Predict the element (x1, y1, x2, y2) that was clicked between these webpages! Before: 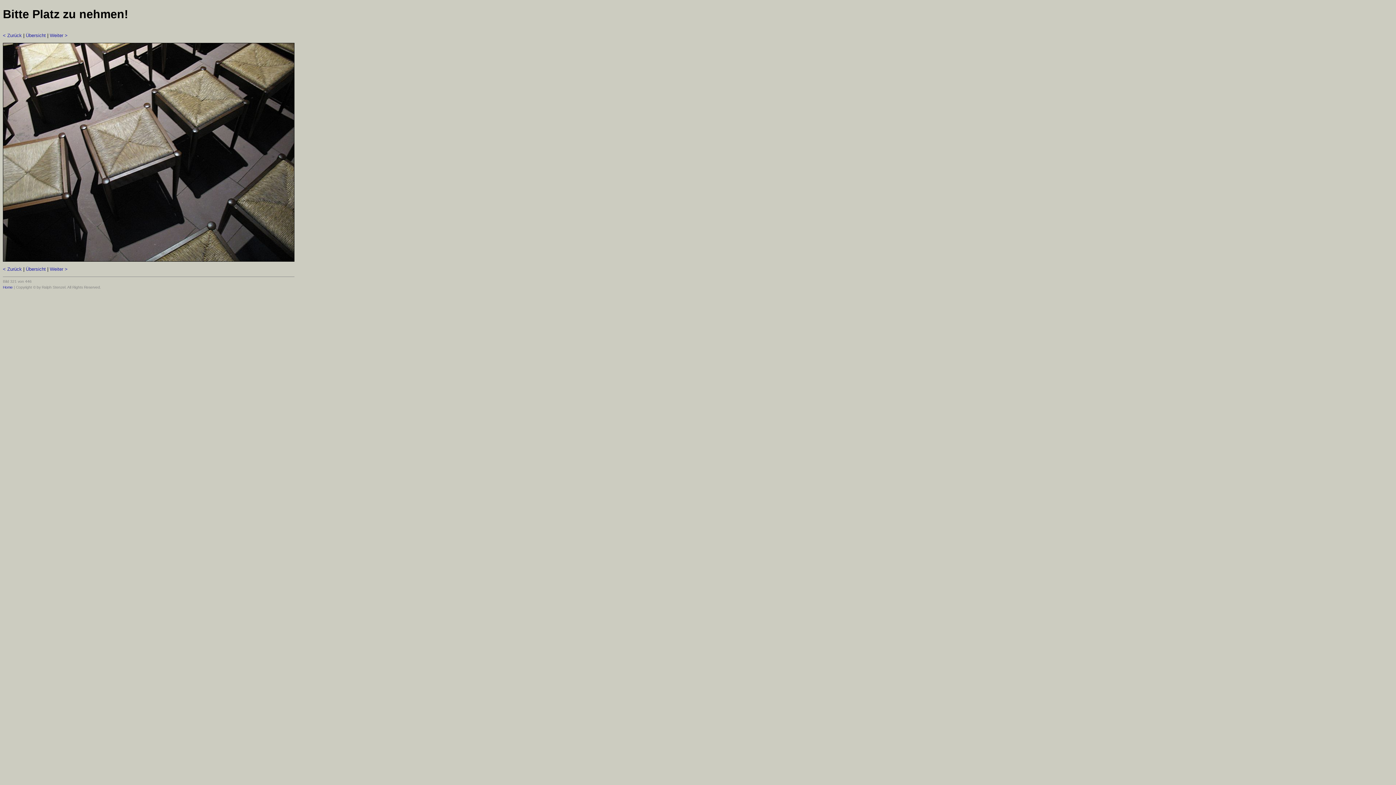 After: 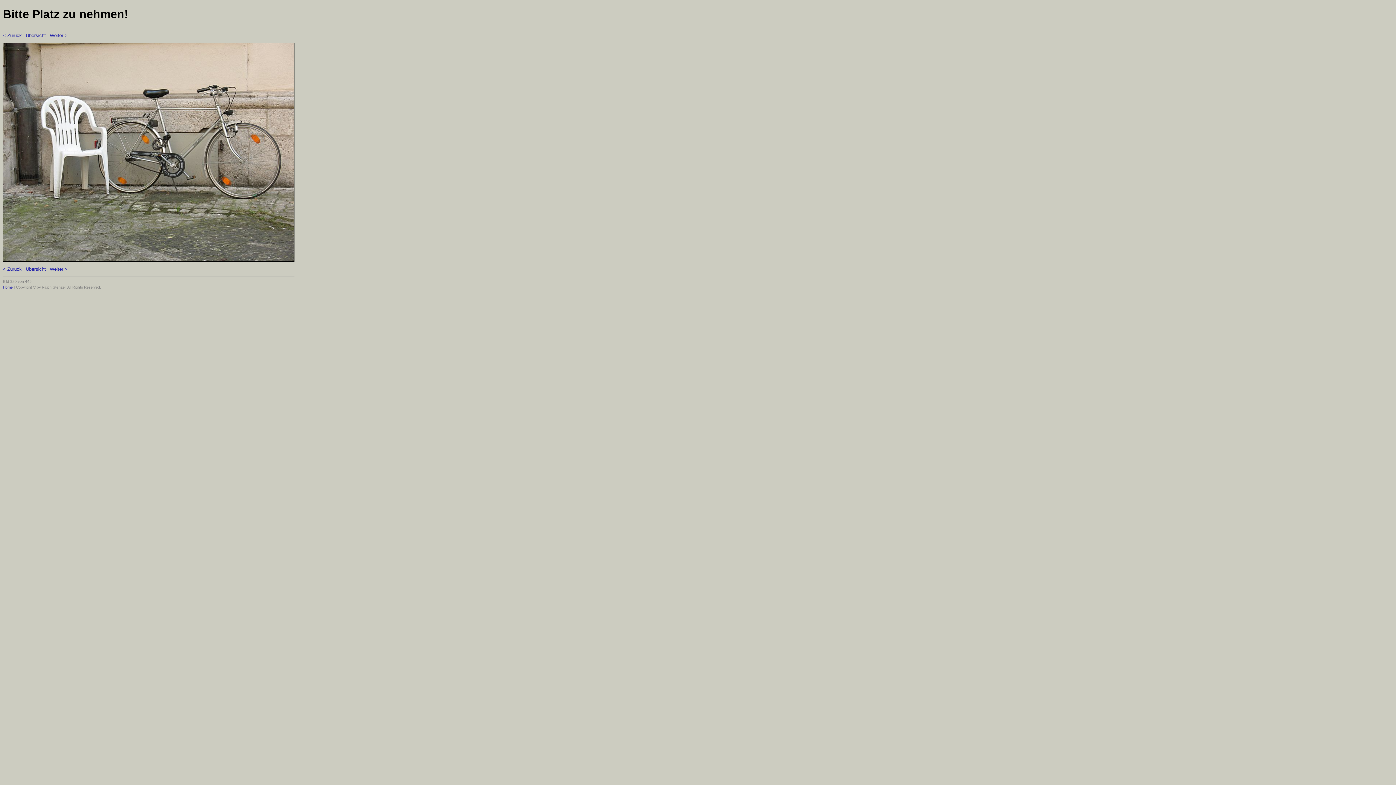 Action: bbox: (2, 32, 21, 38) label: < Zurück